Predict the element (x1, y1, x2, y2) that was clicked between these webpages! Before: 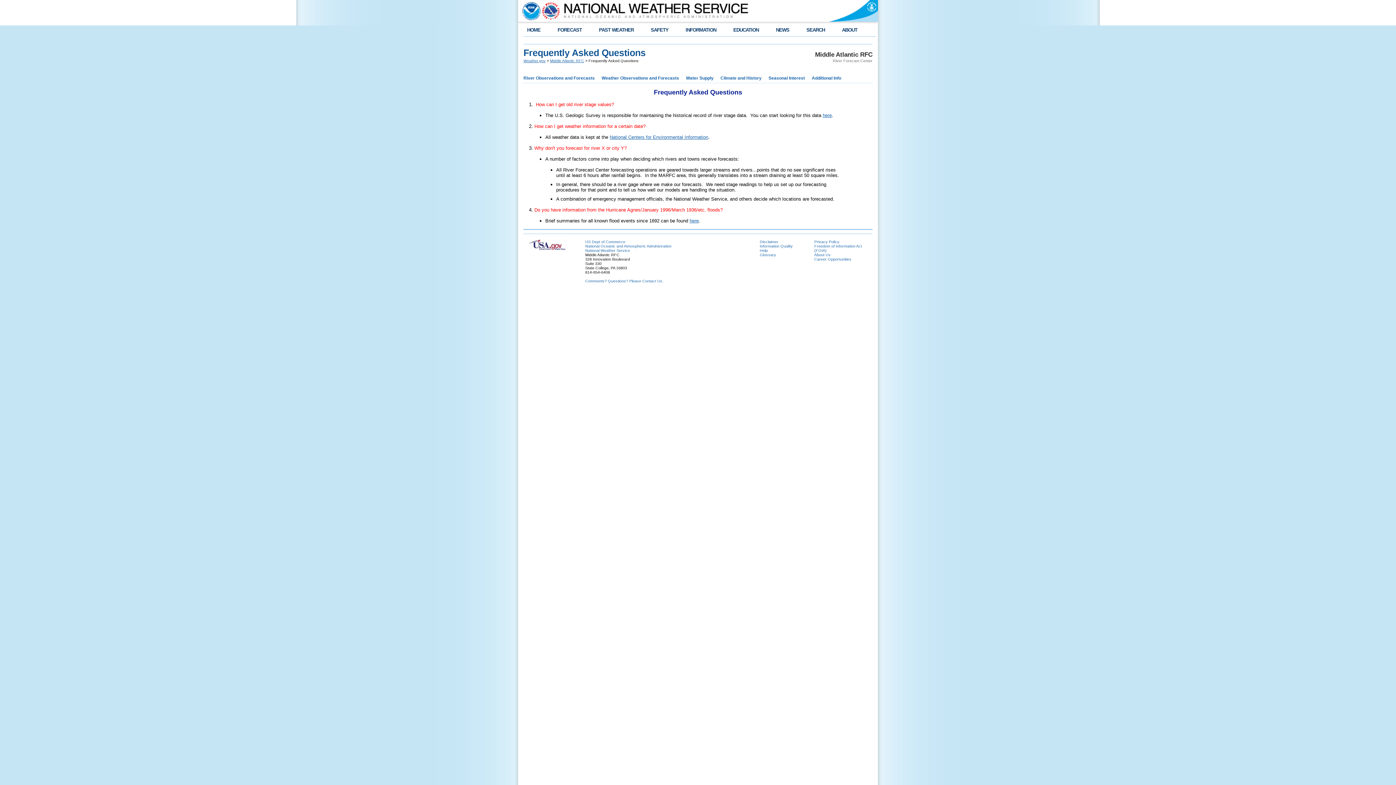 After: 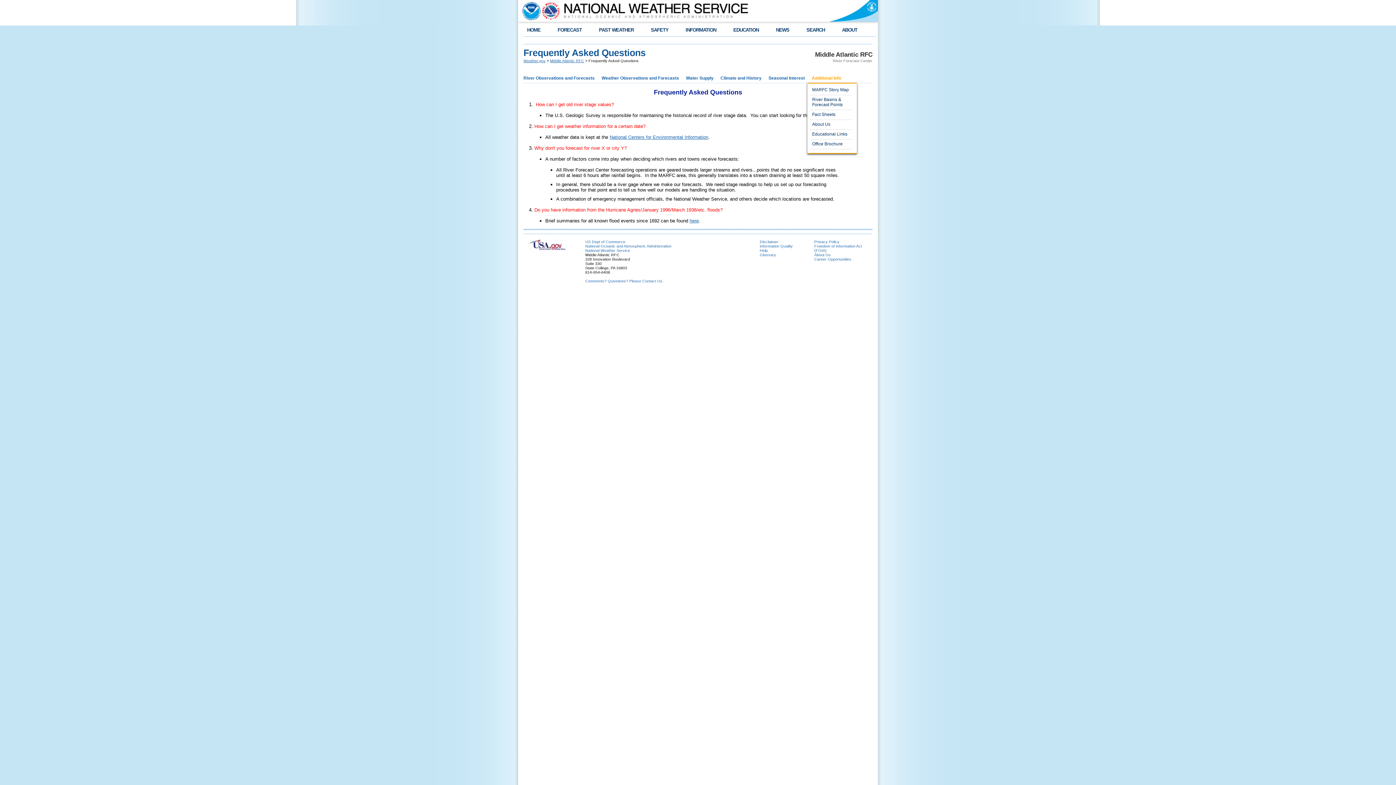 Action: bbox: (812, 75, 845, 80) label: Additional Info